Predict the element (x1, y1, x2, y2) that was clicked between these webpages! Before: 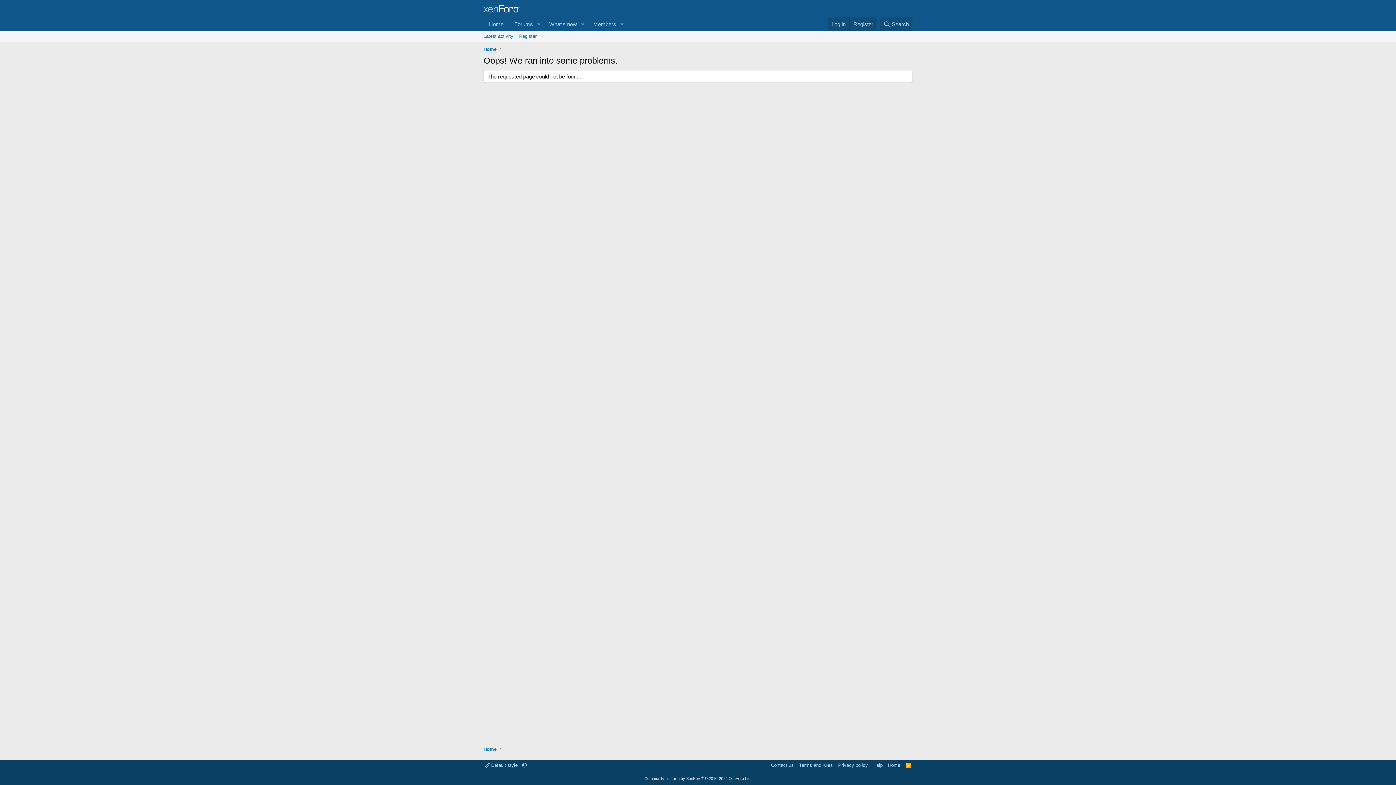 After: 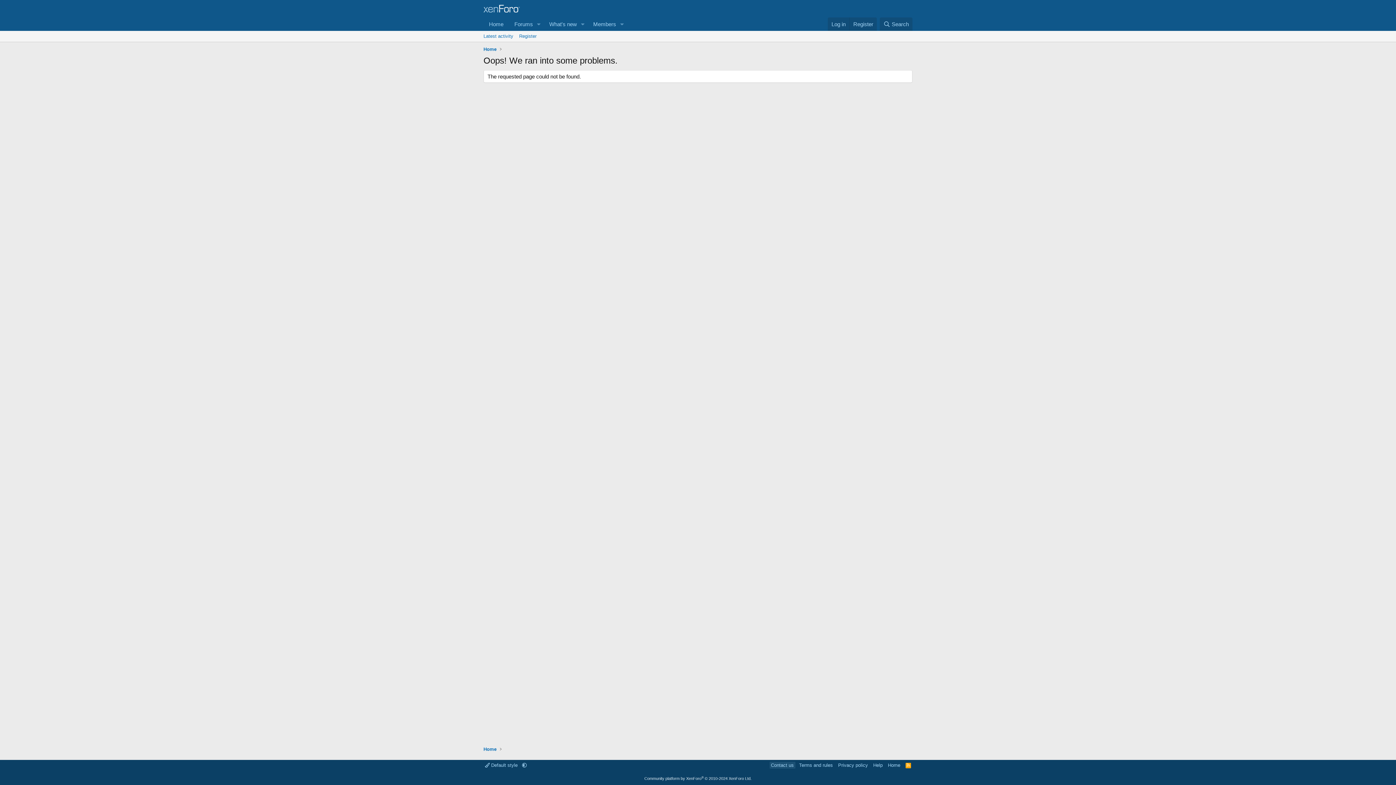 Action: label: Contact us bbox: (769, 762, 795, 769)